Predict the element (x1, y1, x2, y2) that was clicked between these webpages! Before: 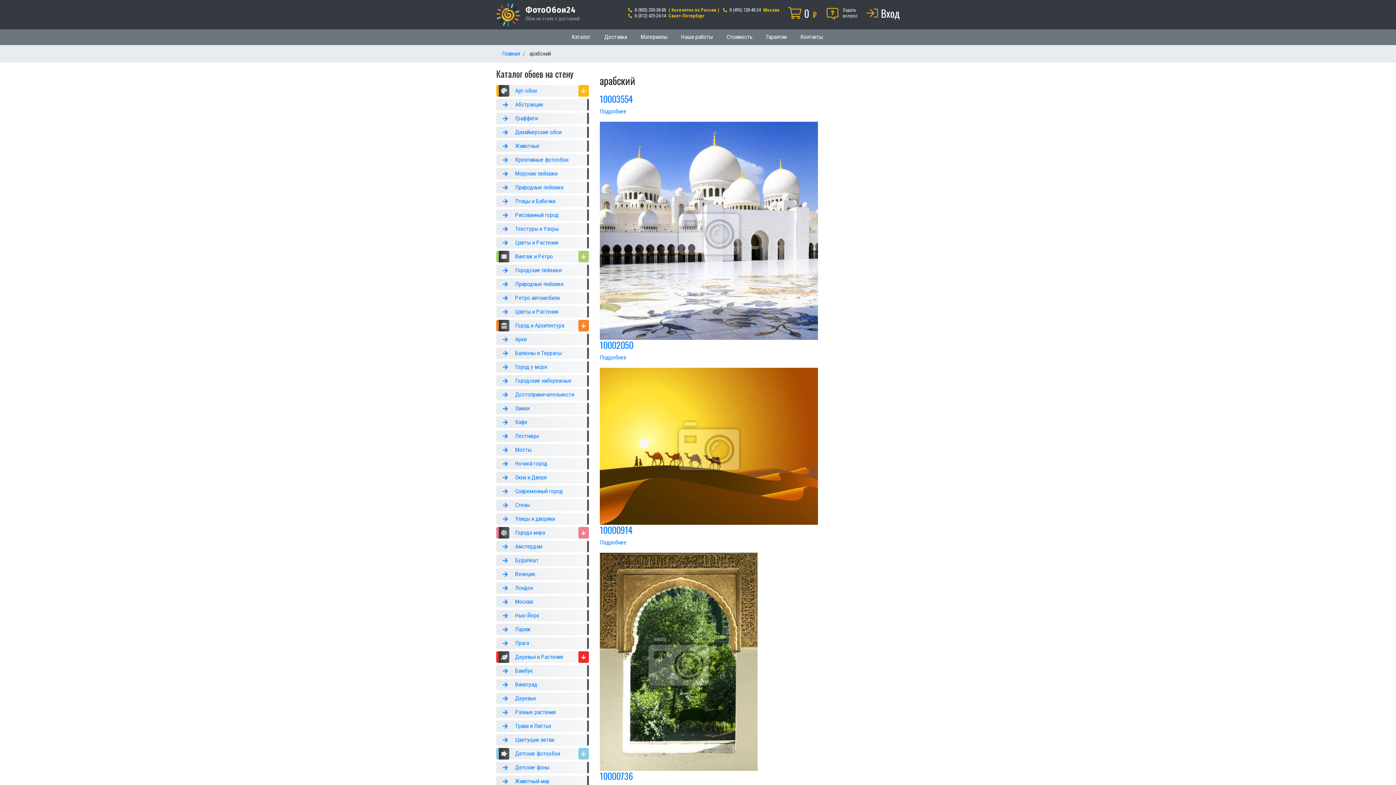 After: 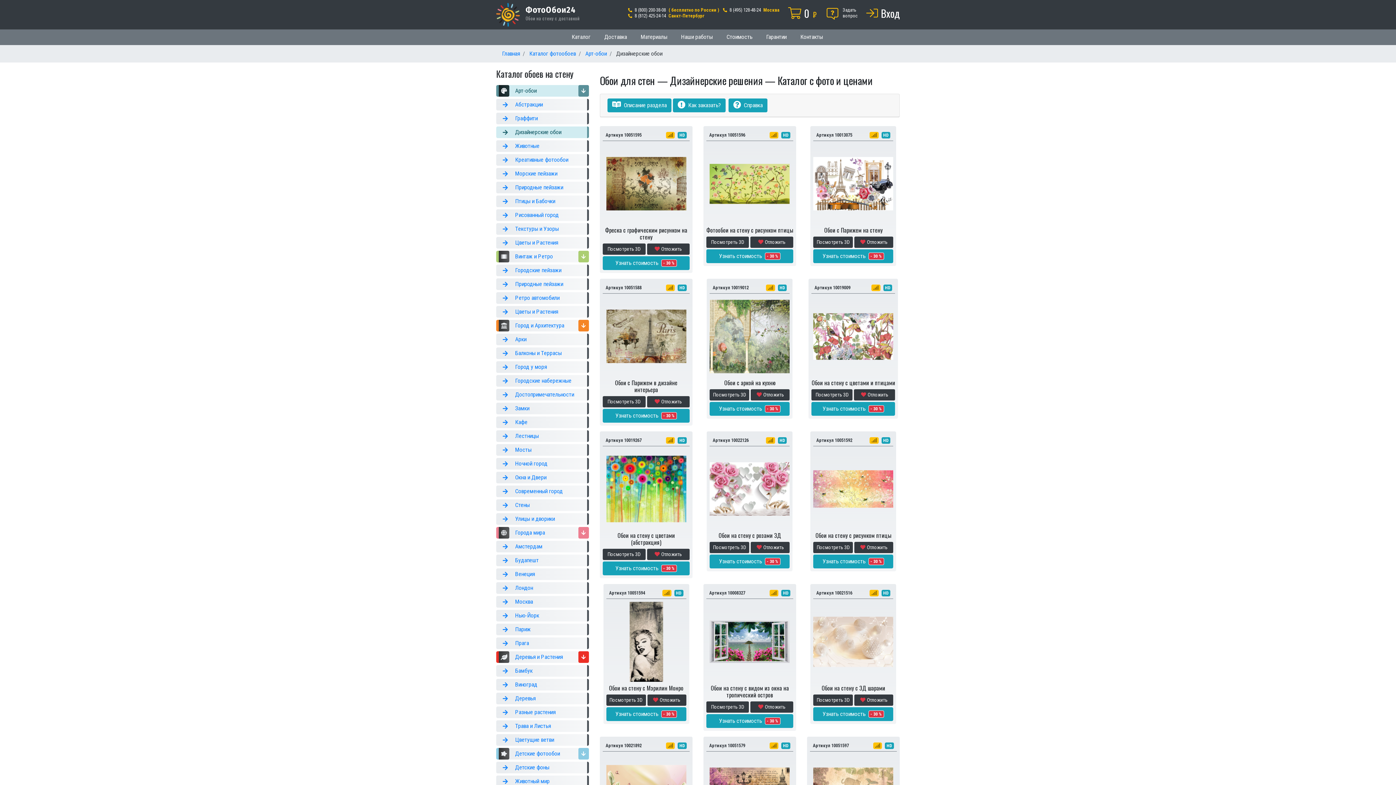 Action: bbox: (496, 126, 587, 138) label: Дизайнерские обои